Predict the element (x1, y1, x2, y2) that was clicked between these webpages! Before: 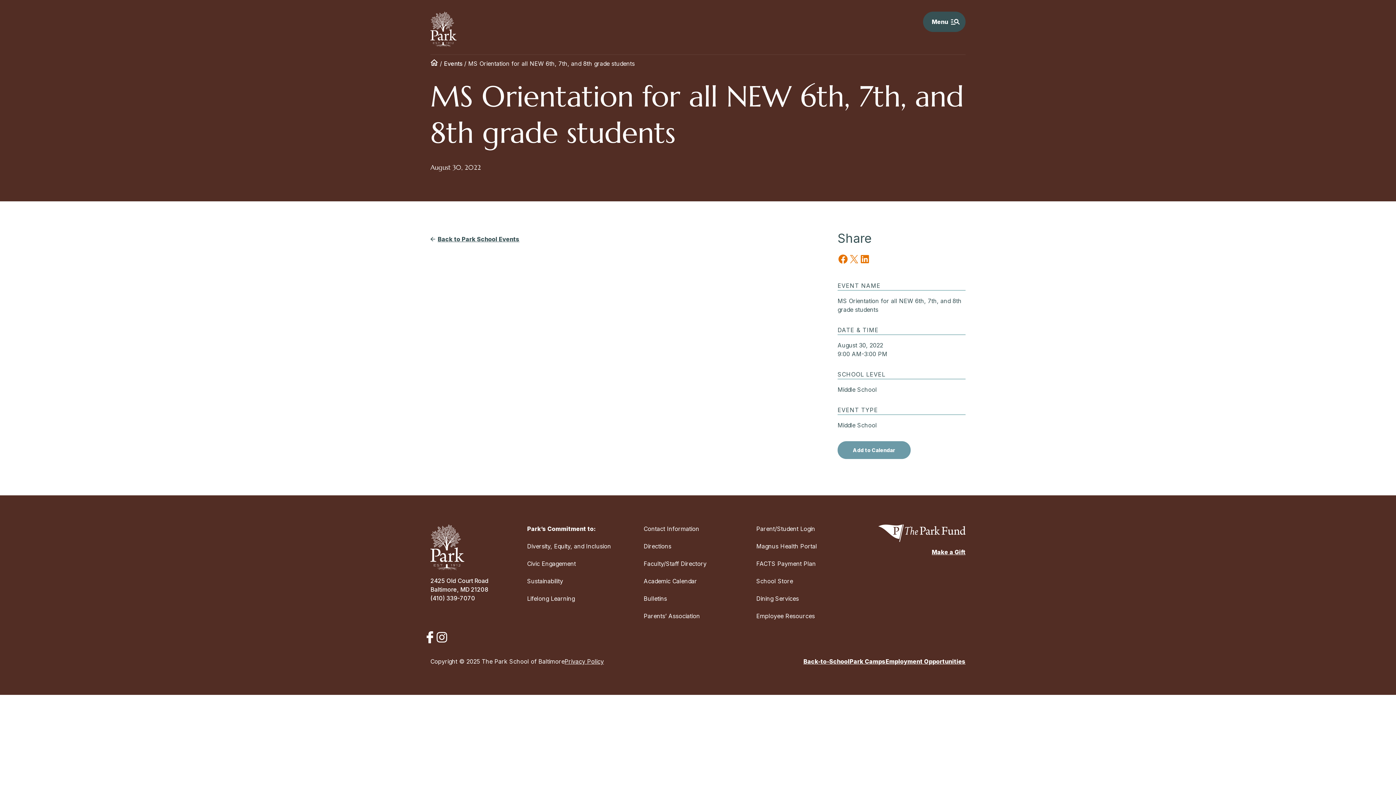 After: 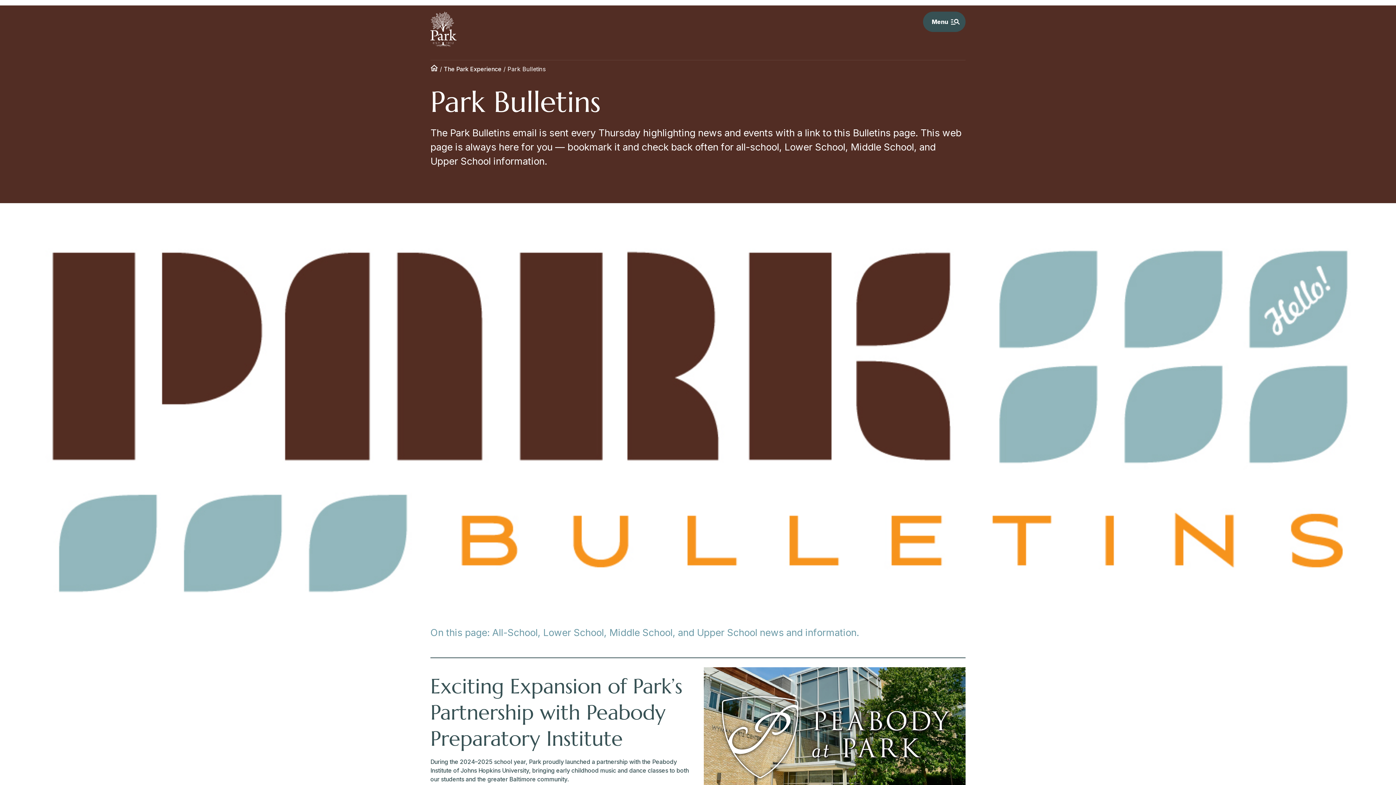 Action: label: Bulletins bbox: (643, 595, 667, 602)